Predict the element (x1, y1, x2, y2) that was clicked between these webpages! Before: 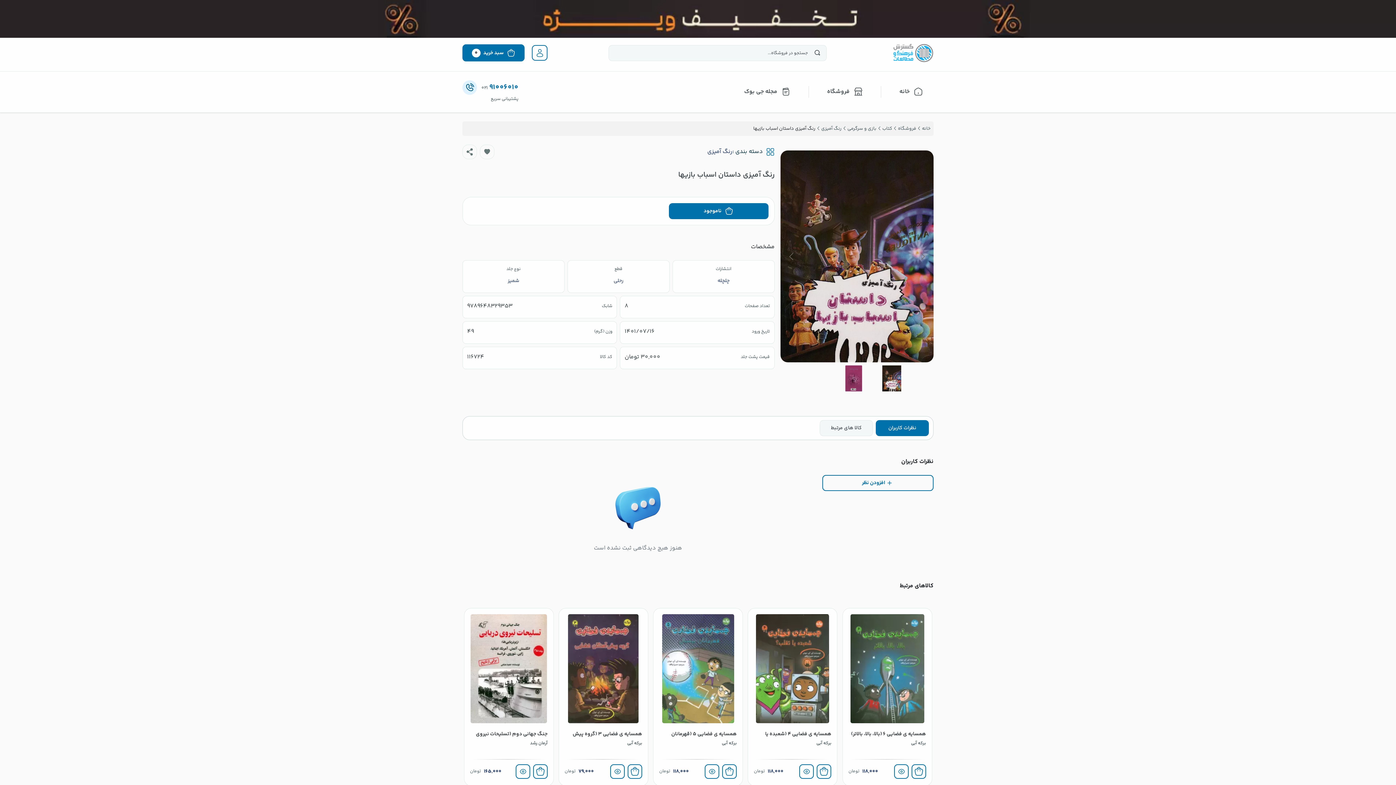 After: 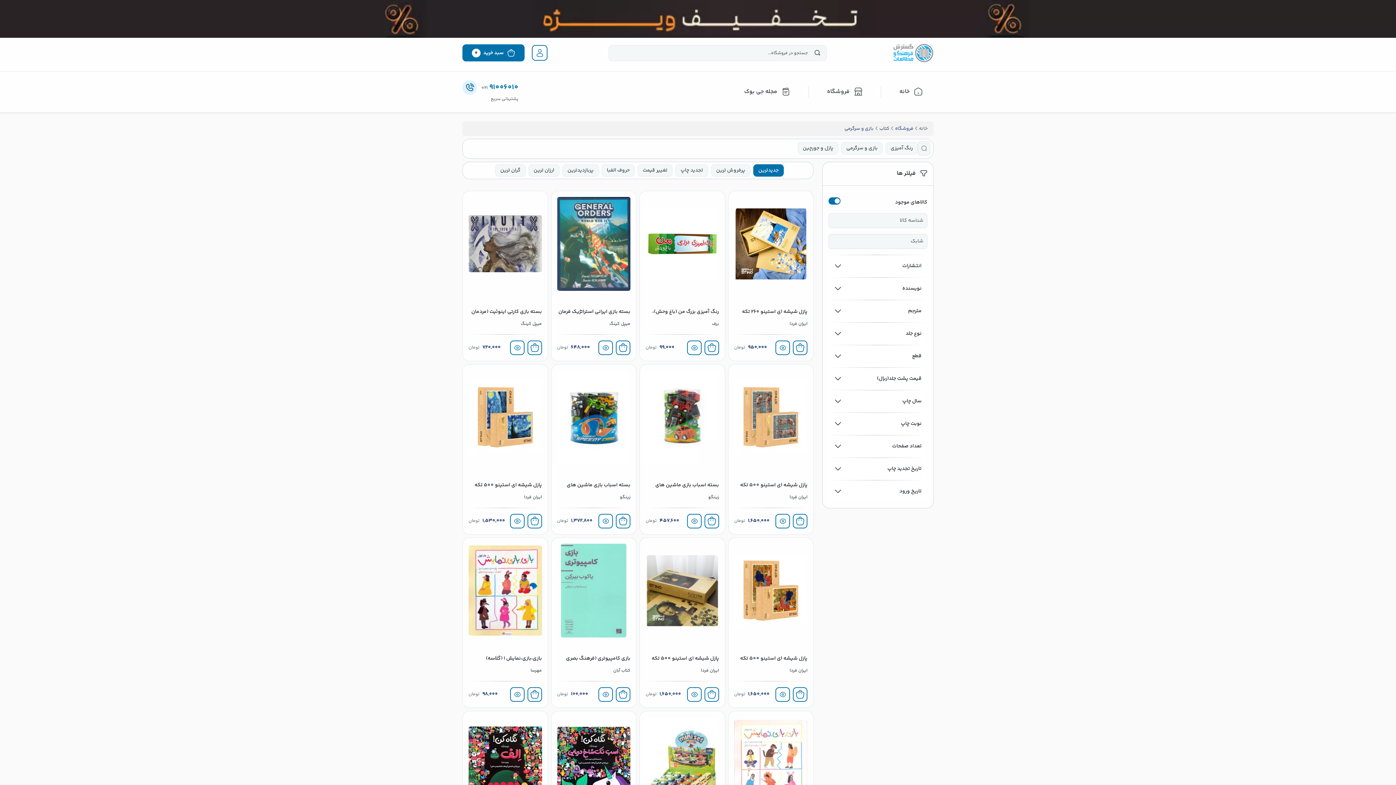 Action: bbox: (1340, 160, 1378, 166) label: بازی و سرگرمی